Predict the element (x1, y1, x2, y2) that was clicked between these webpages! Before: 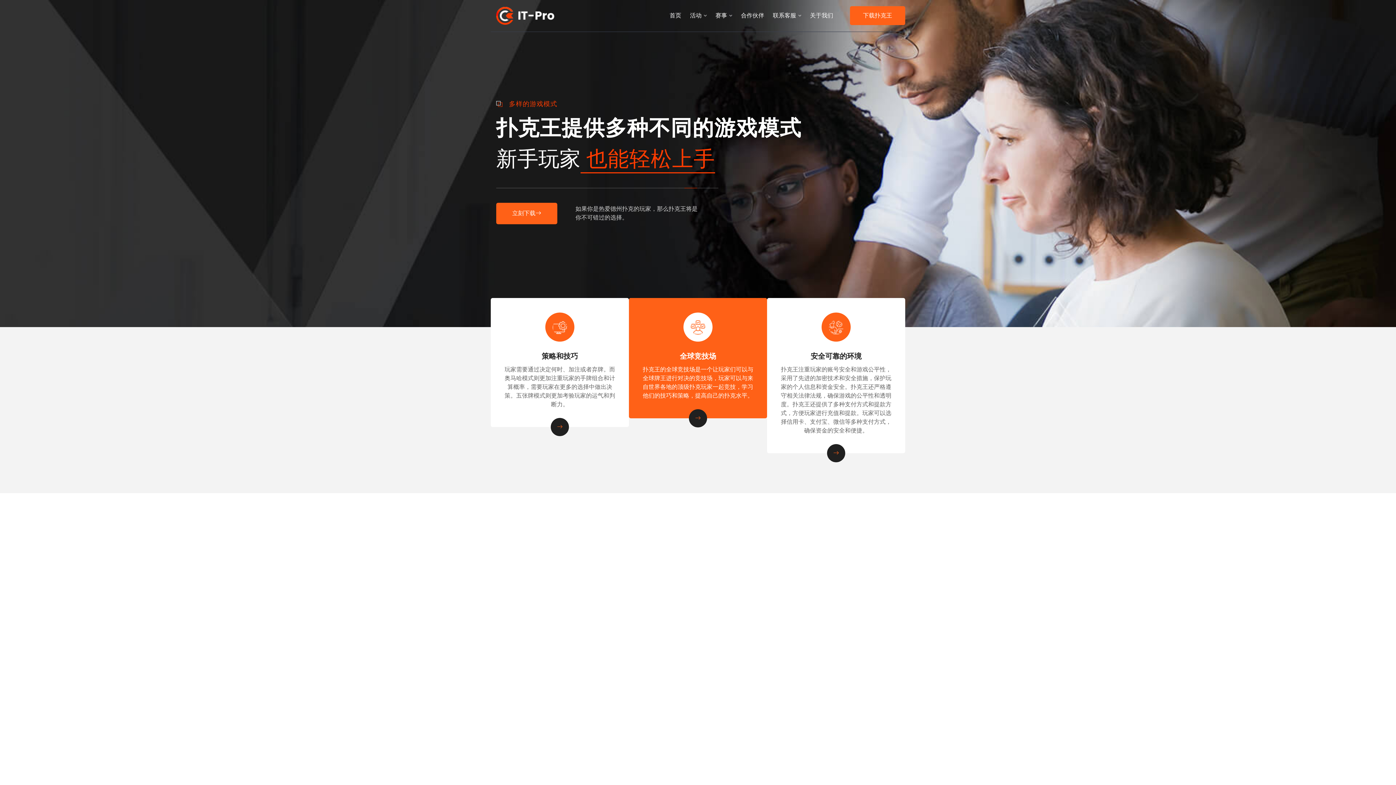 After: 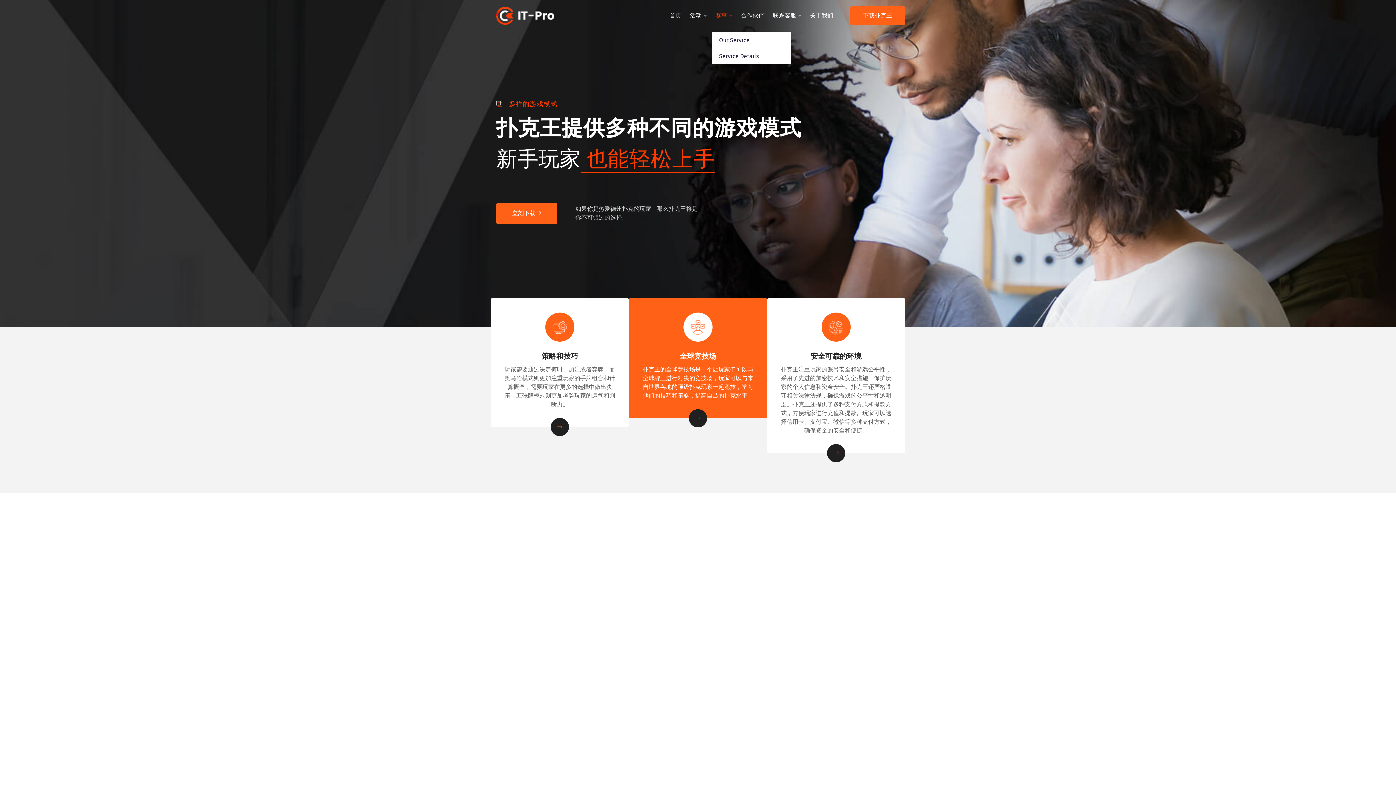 Action: bbox: (715, 10, 732, 20) label: 赛事